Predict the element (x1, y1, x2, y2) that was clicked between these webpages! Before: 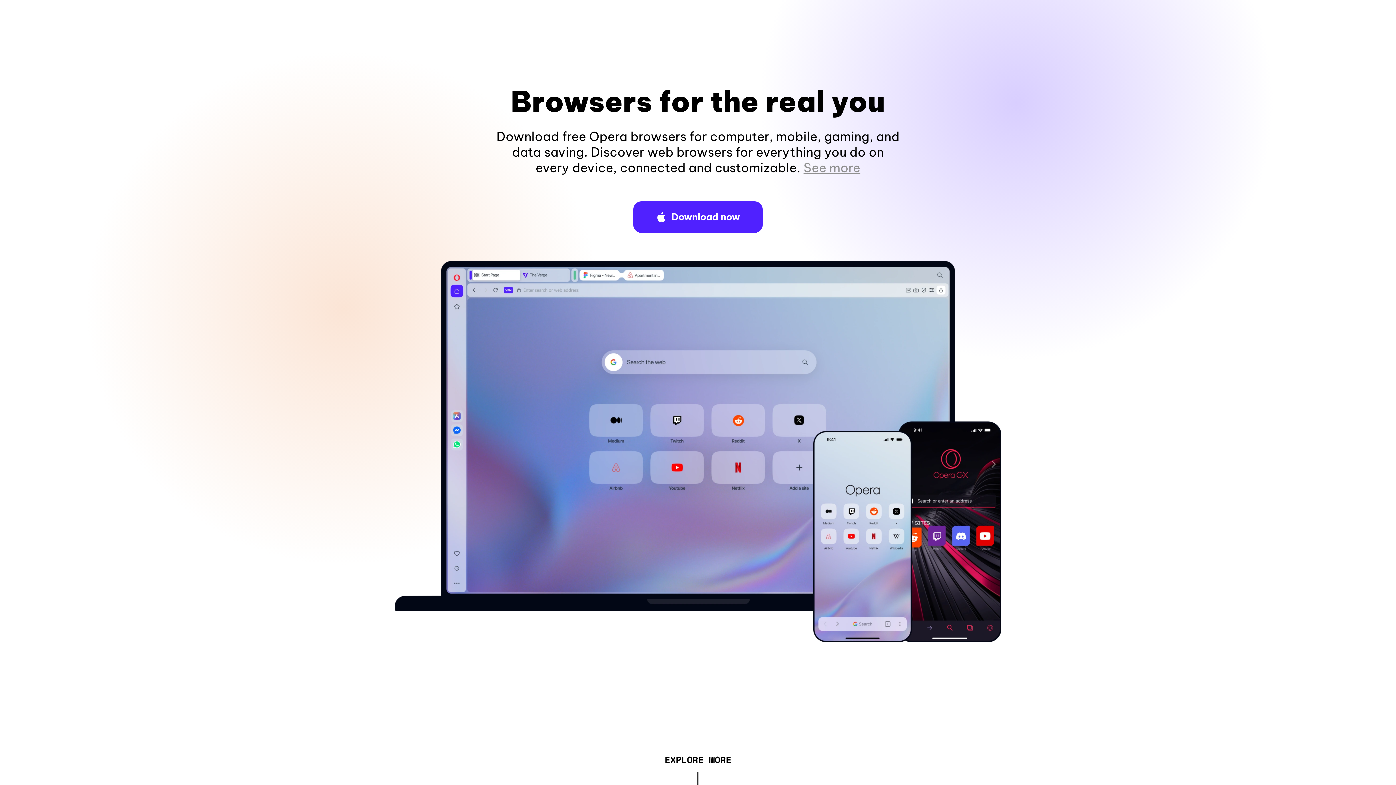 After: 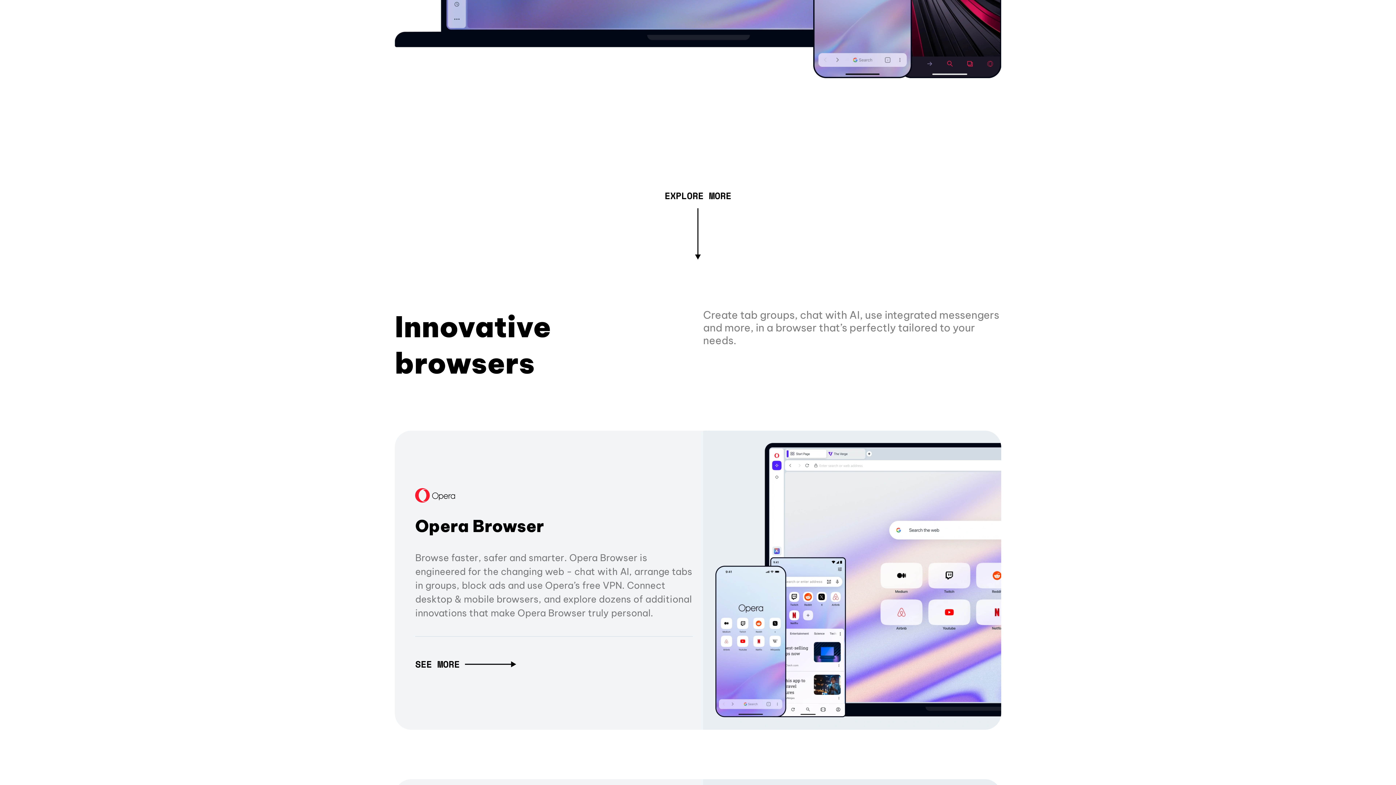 Action: label: See more bbox: (803, 160, 860, 175)